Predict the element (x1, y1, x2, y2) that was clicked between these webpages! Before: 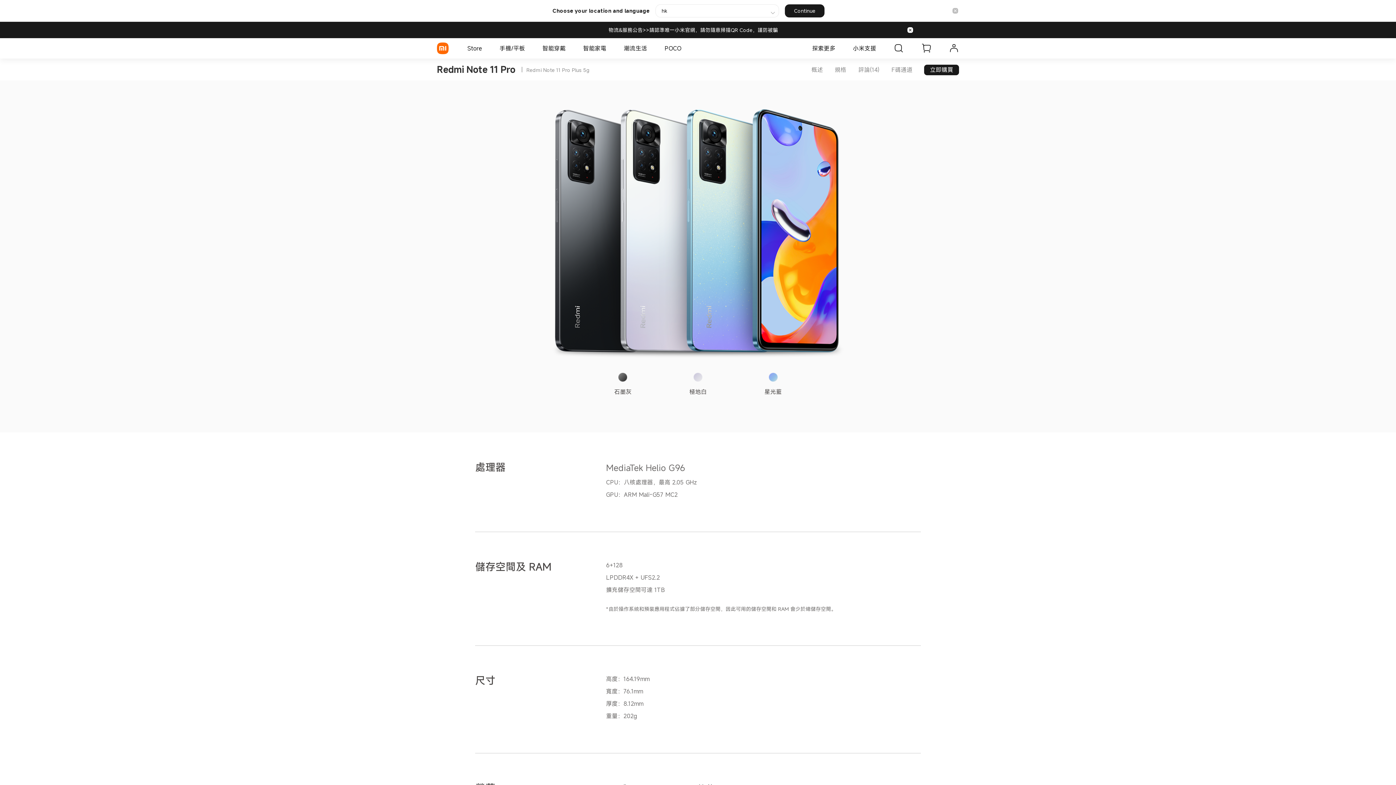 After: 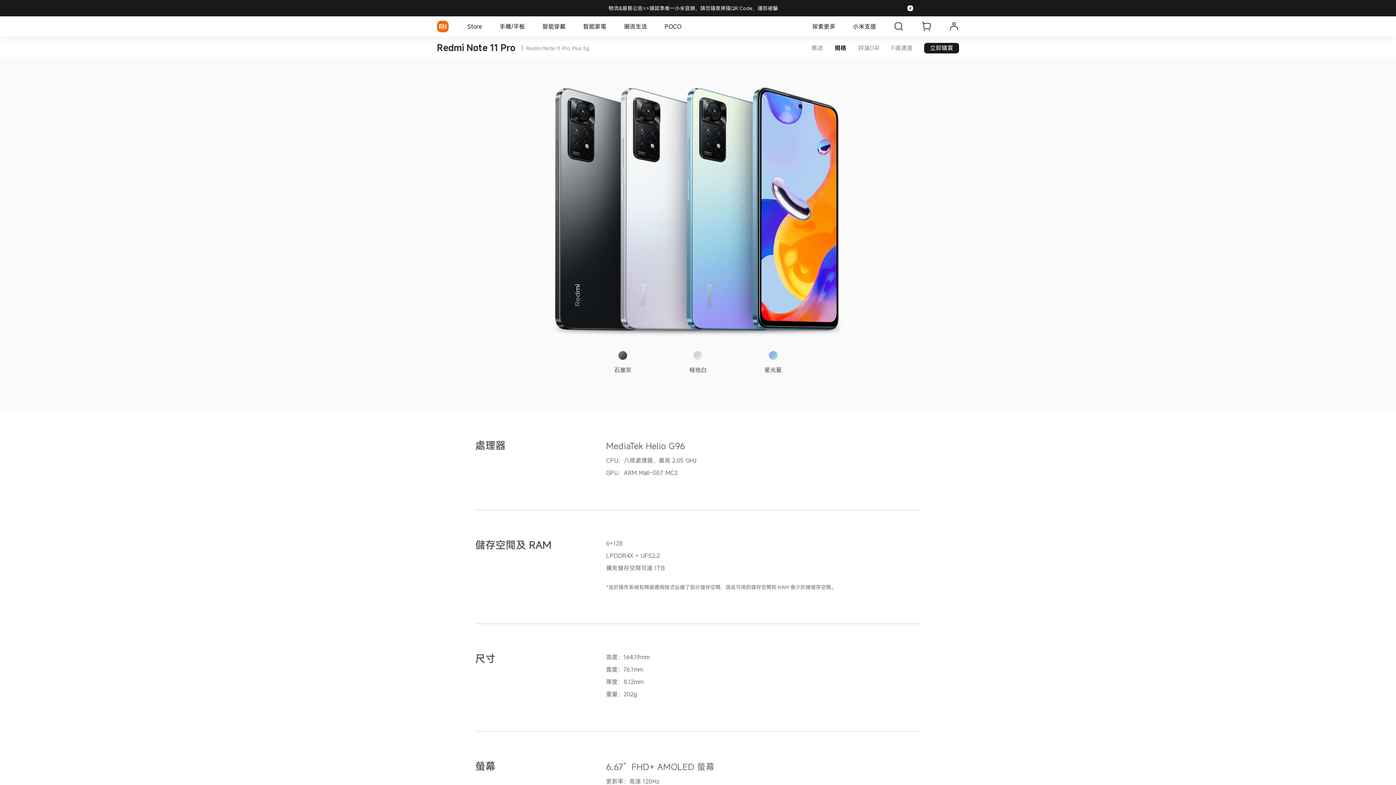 Action: label: Continue bbox: (785, 4, 824, 17)